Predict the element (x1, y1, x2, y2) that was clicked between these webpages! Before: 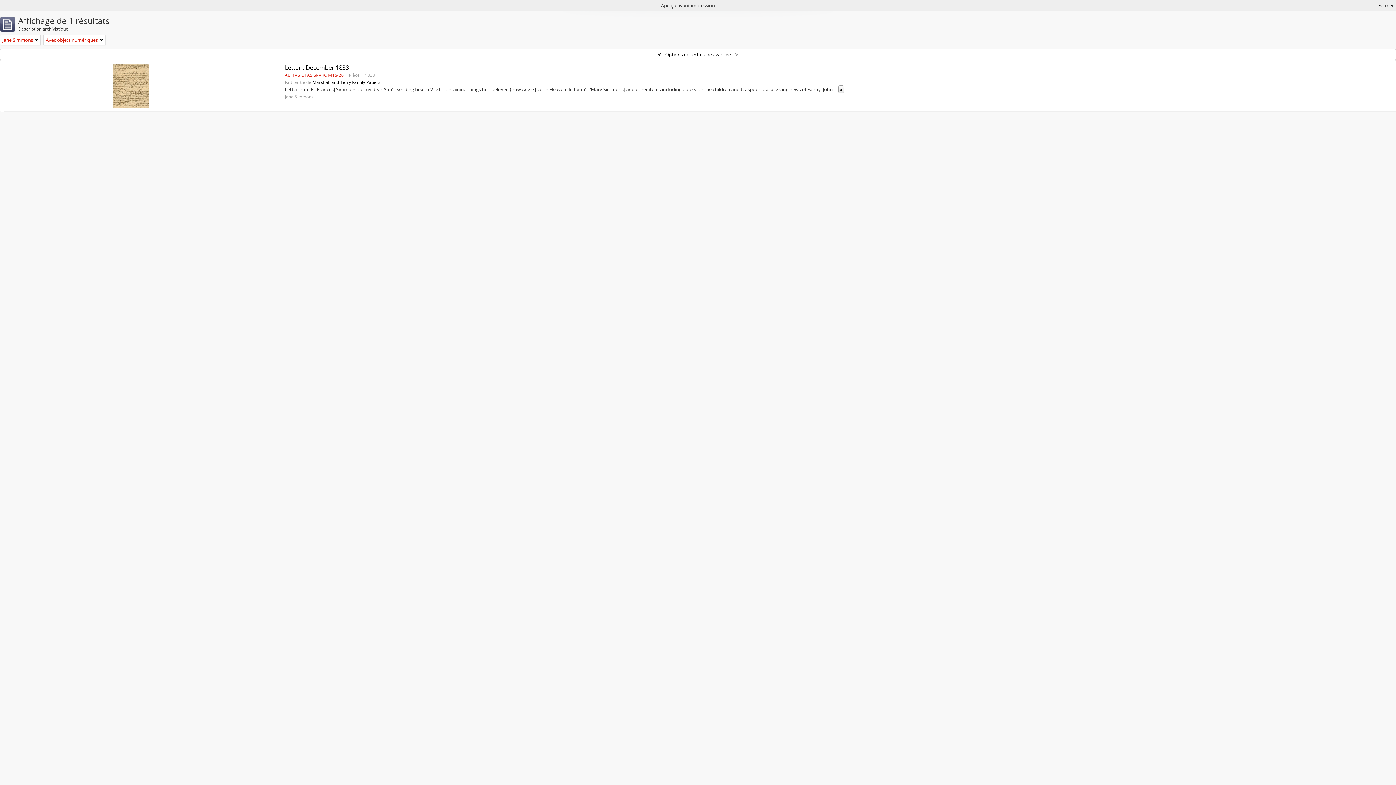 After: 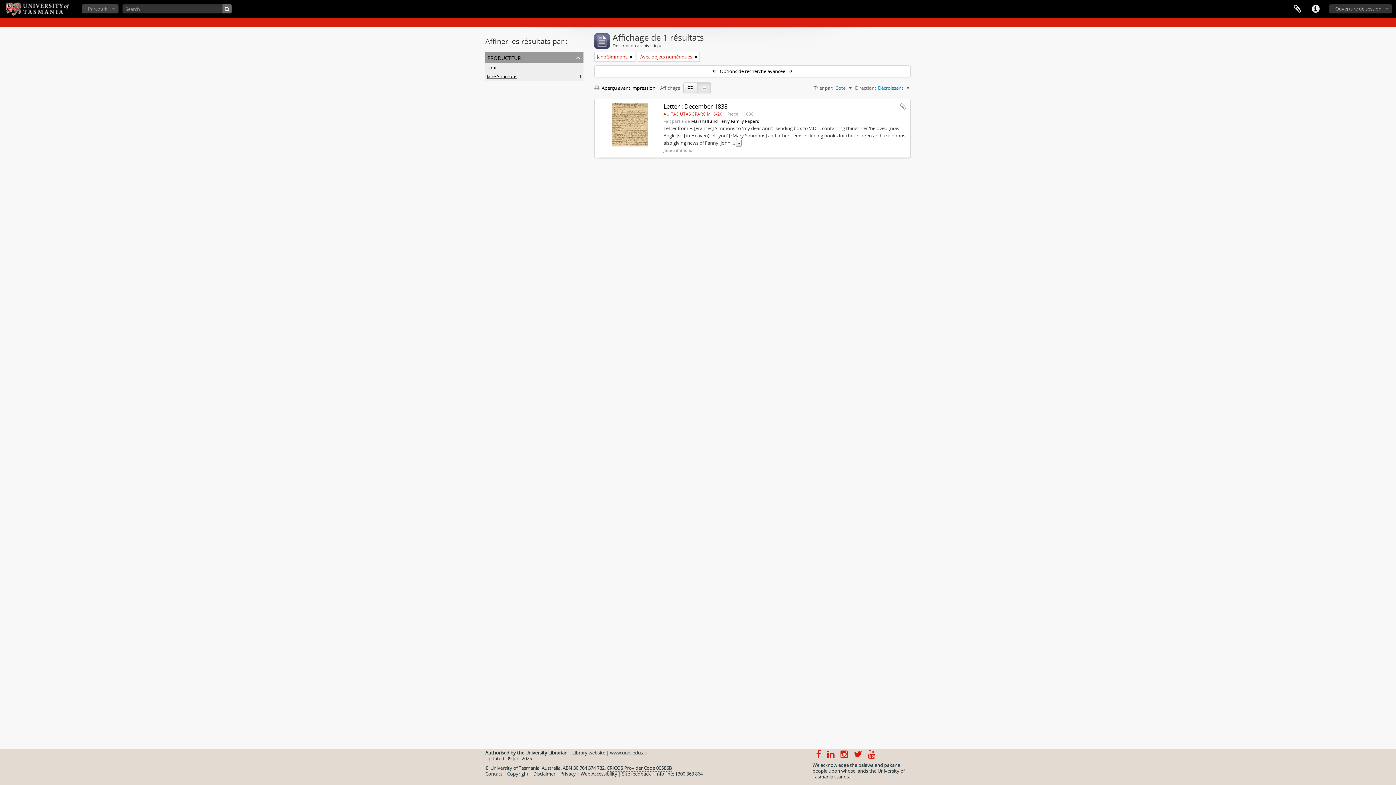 Action: bbox: (1378, 1, 1394, 9) label: Fermer